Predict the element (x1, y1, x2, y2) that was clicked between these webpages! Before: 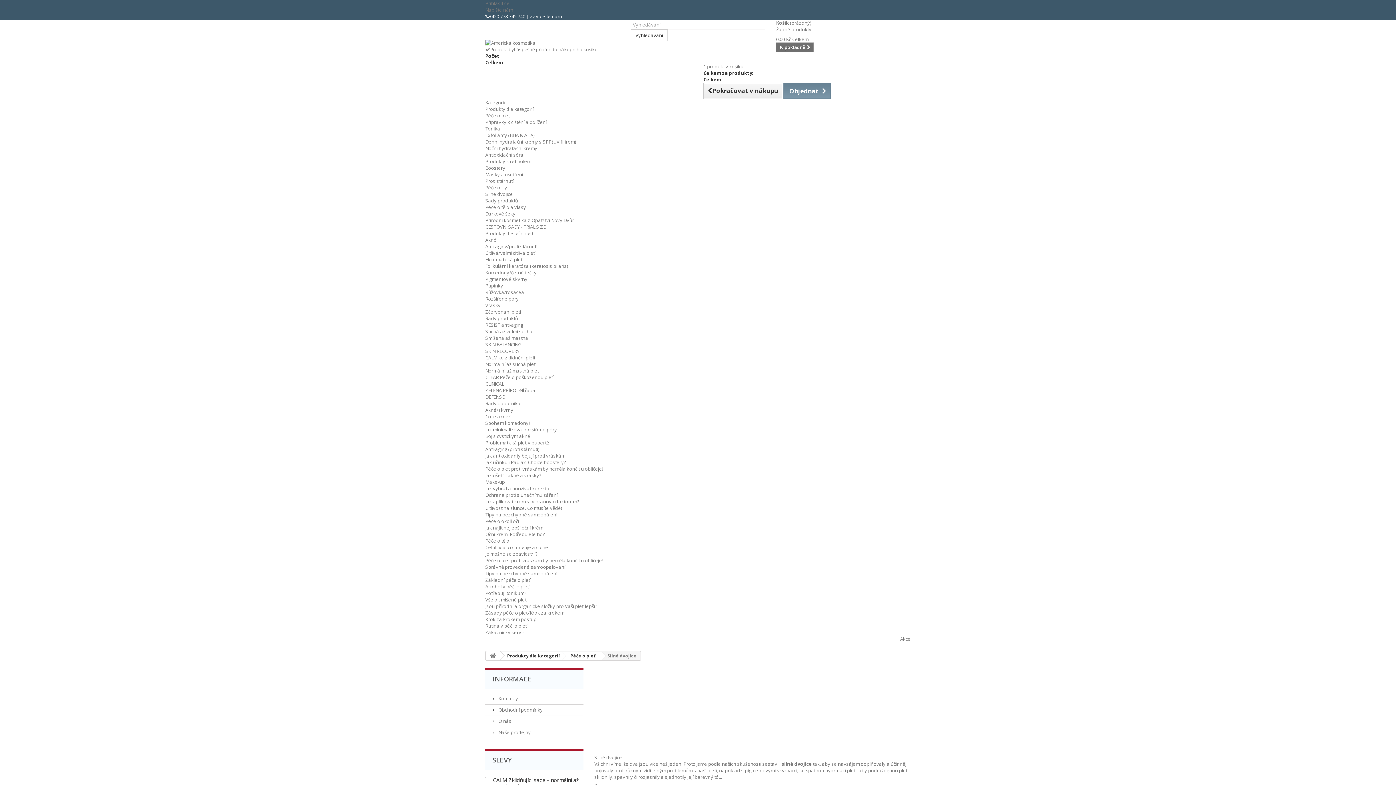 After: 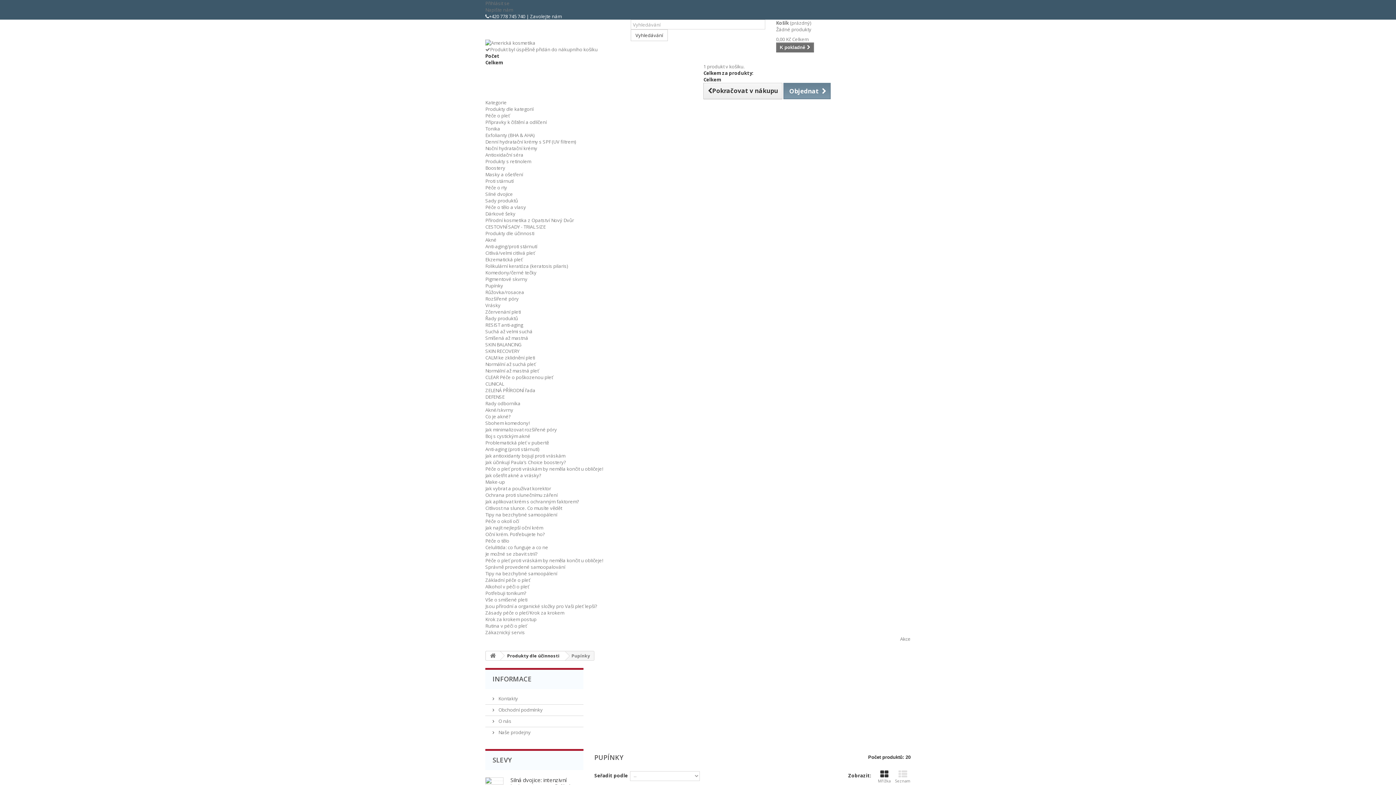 Action: label: Pupínky bbox: (485, 282, 503, 289)